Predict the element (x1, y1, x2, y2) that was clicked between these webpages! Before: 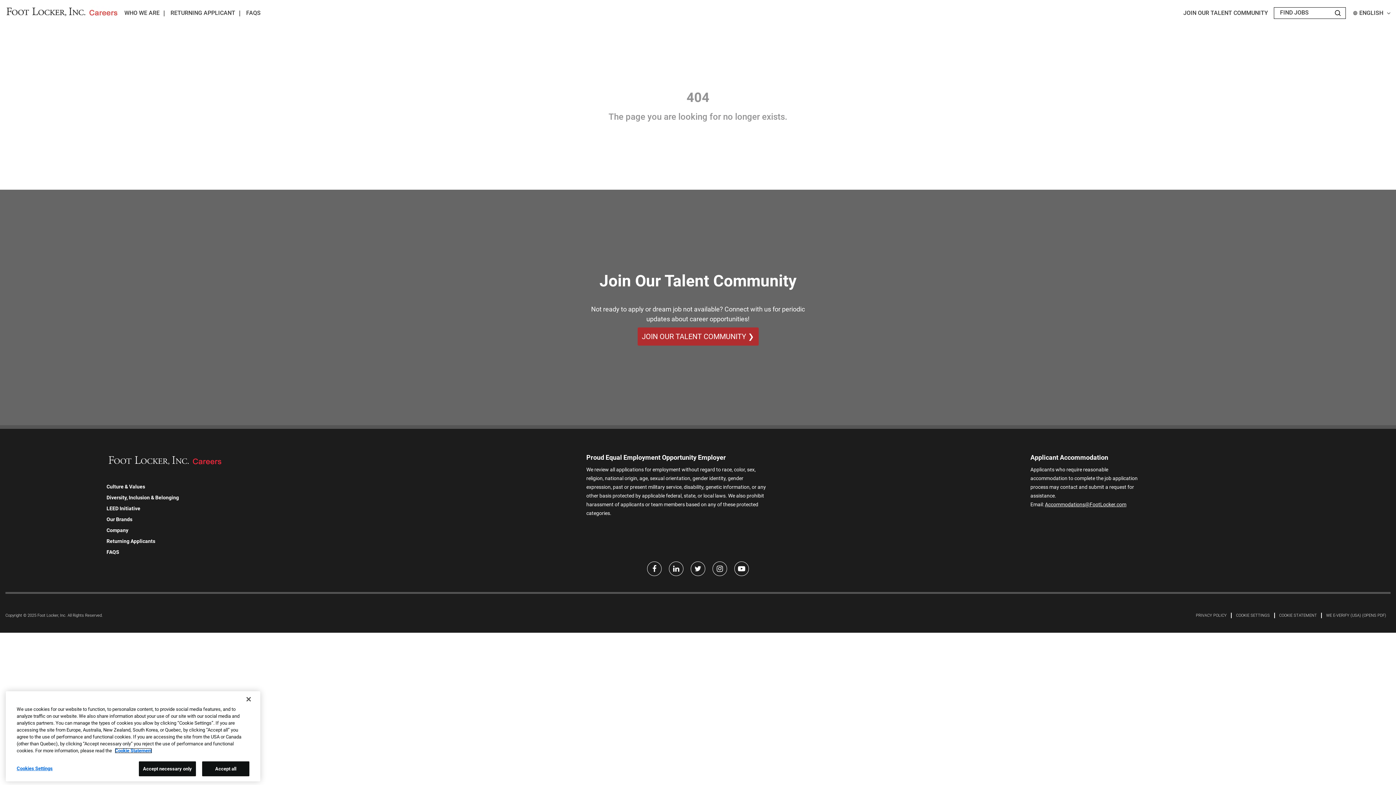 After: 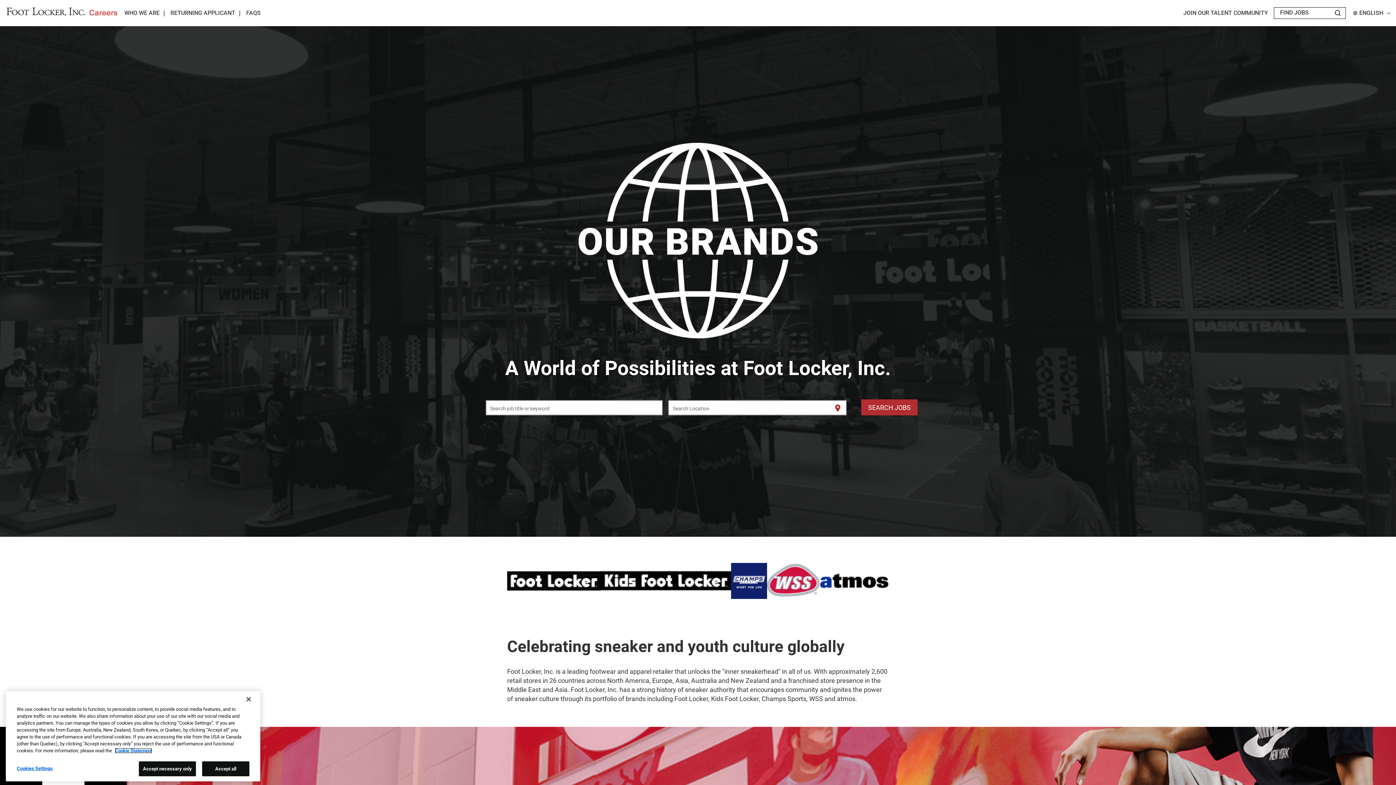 Action: bbox: (106, 516, 132, 522) label: Our Brands